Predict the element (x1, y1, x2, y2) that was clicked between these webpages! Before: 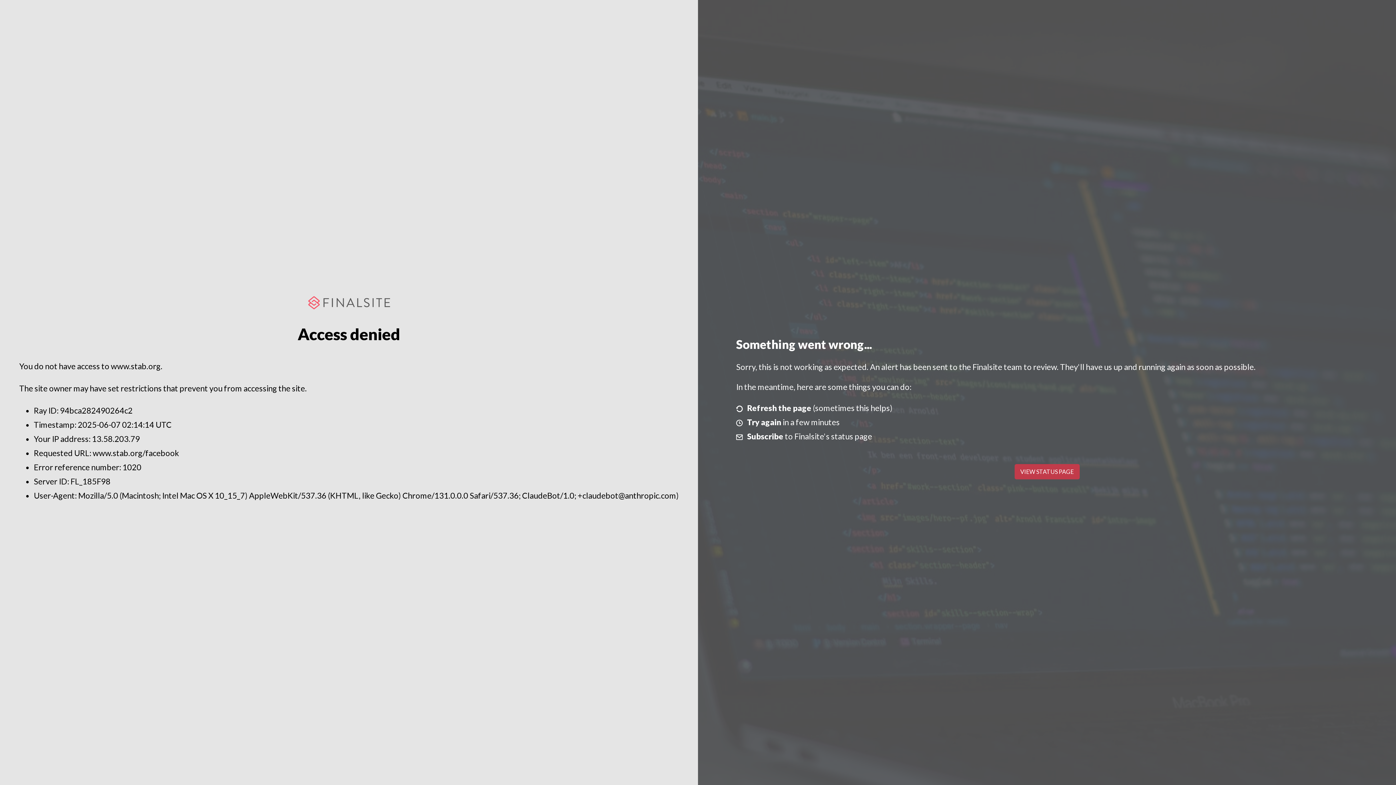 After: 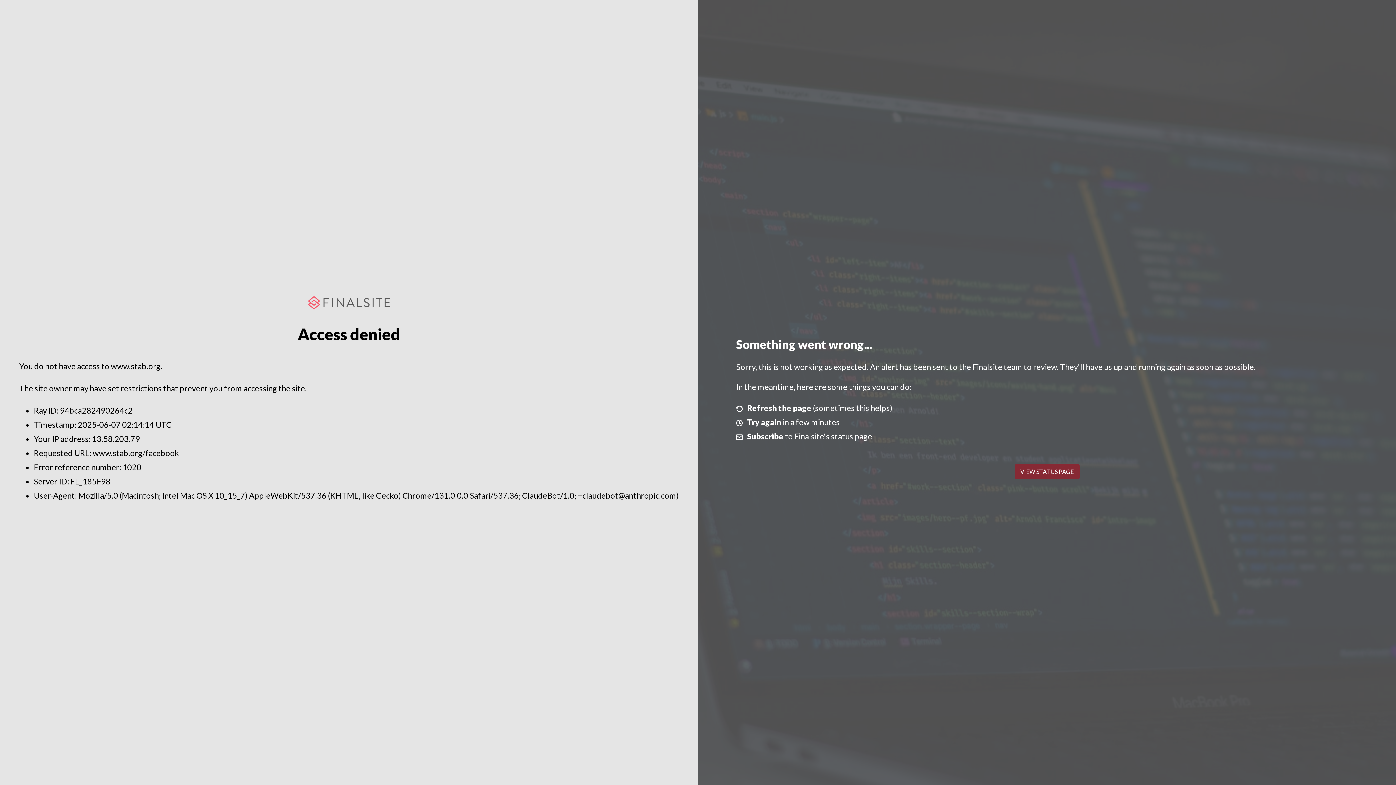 Action: label: VIEW STATUS PAGE bbox: (1014, 464, 1079, 479)